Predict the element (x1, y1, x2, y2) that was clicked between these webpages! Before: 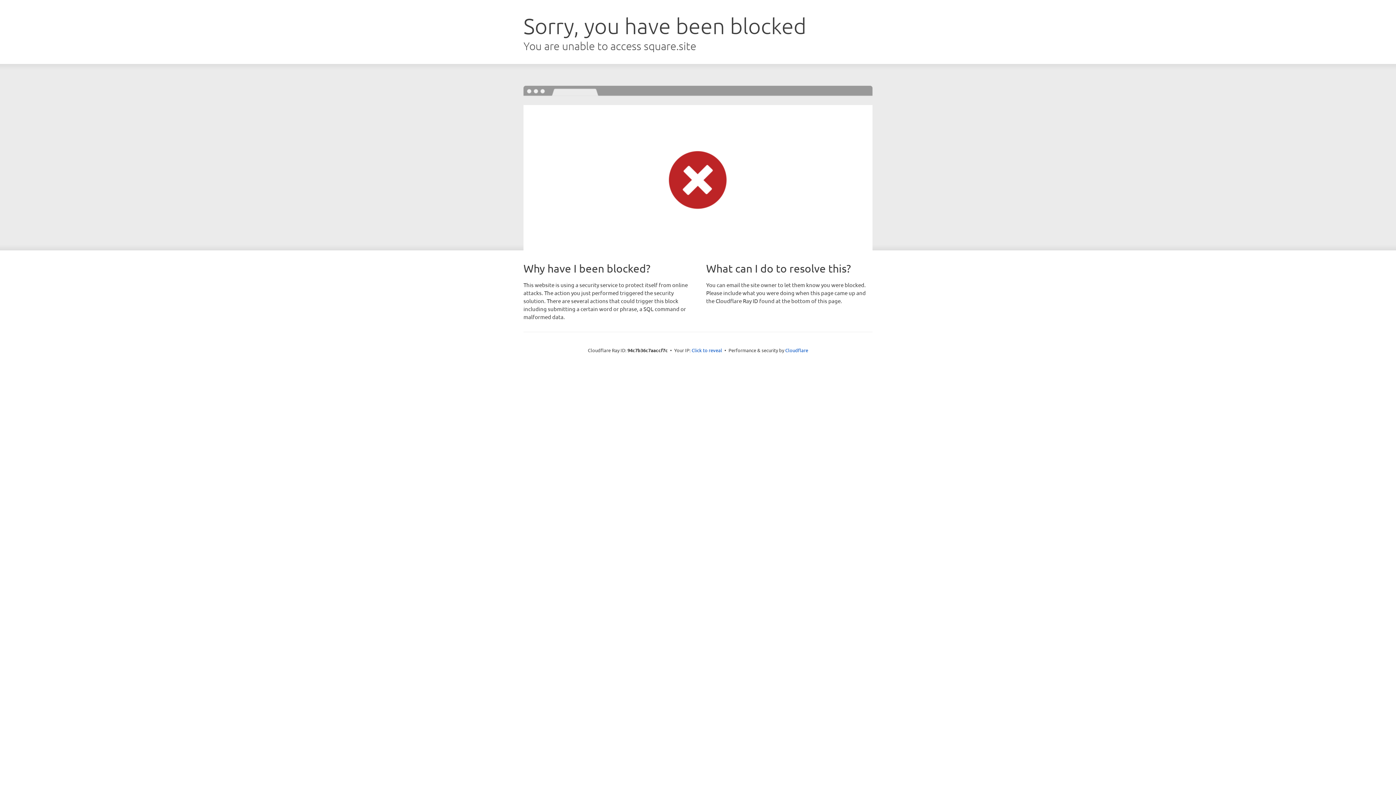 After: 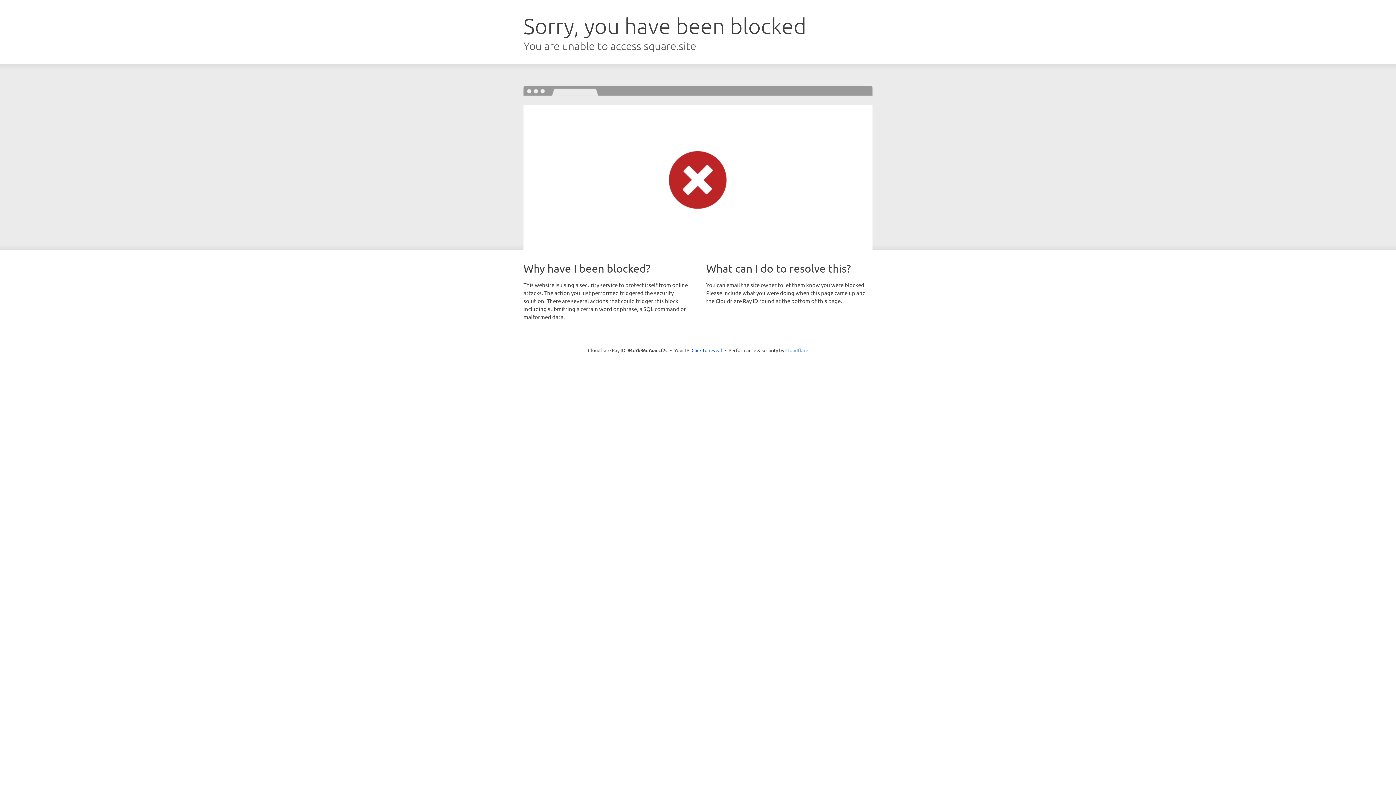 Action: bbox: (785, 347, 808, 353) label: Cloudflare